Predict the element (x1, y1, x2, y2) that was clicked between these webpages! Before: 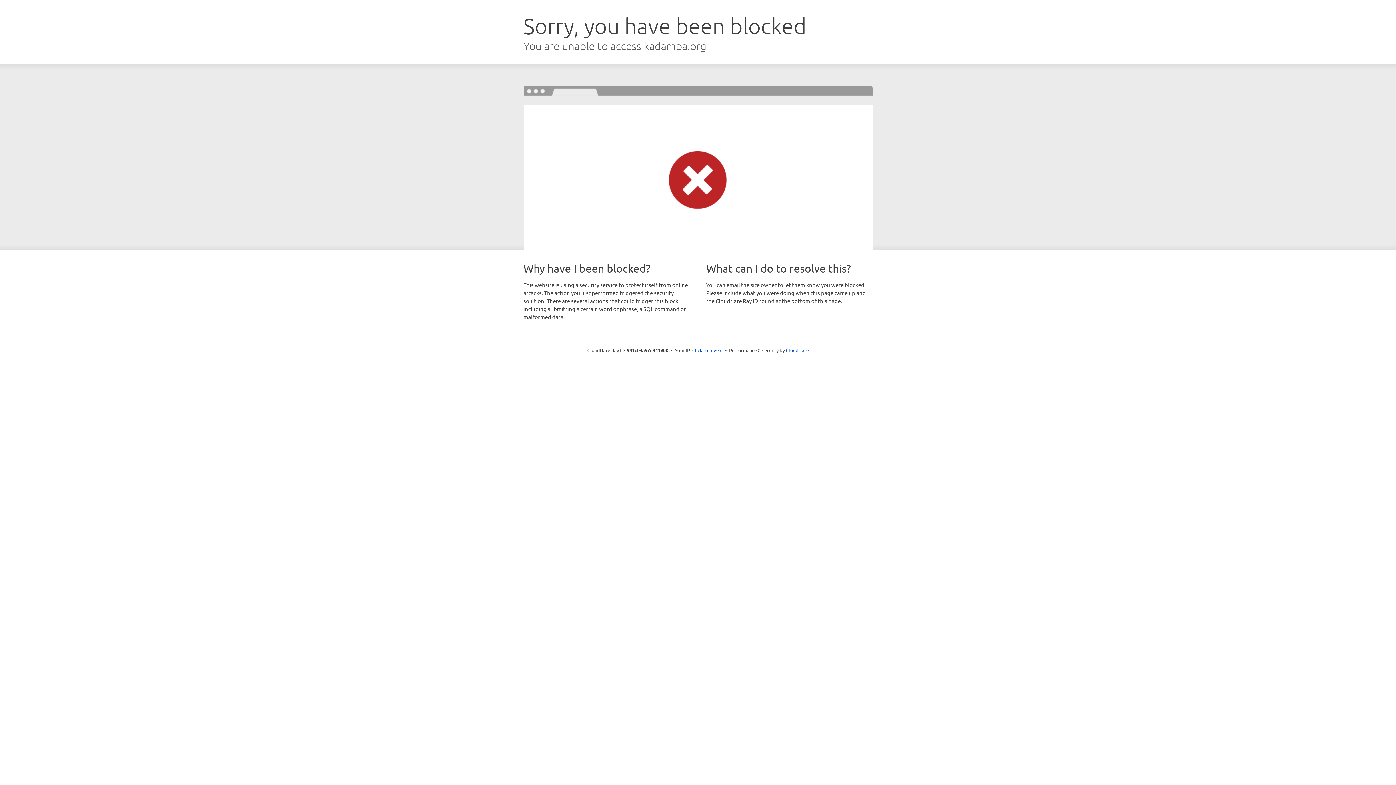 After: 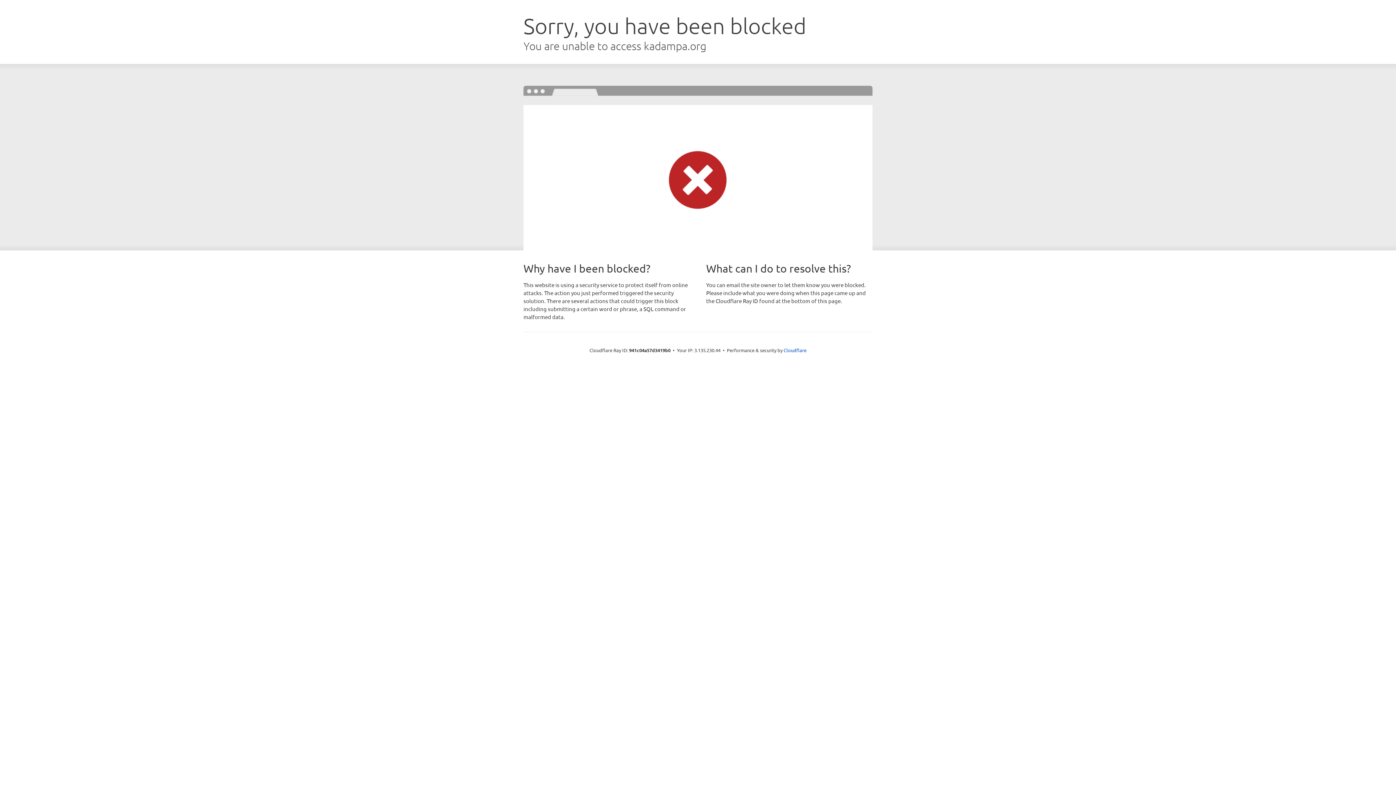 Action: bbox: (692, 346, 722, 353) label: Click to reveal